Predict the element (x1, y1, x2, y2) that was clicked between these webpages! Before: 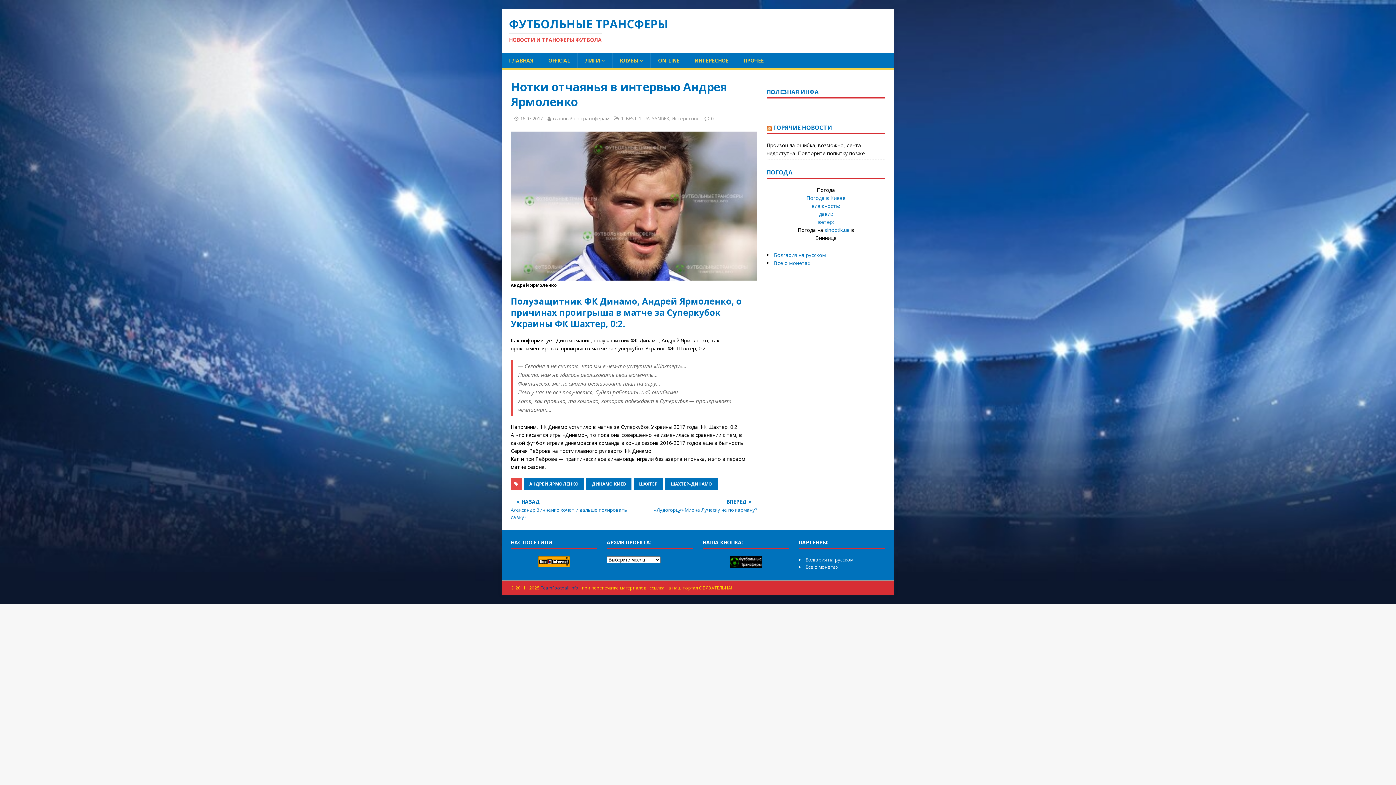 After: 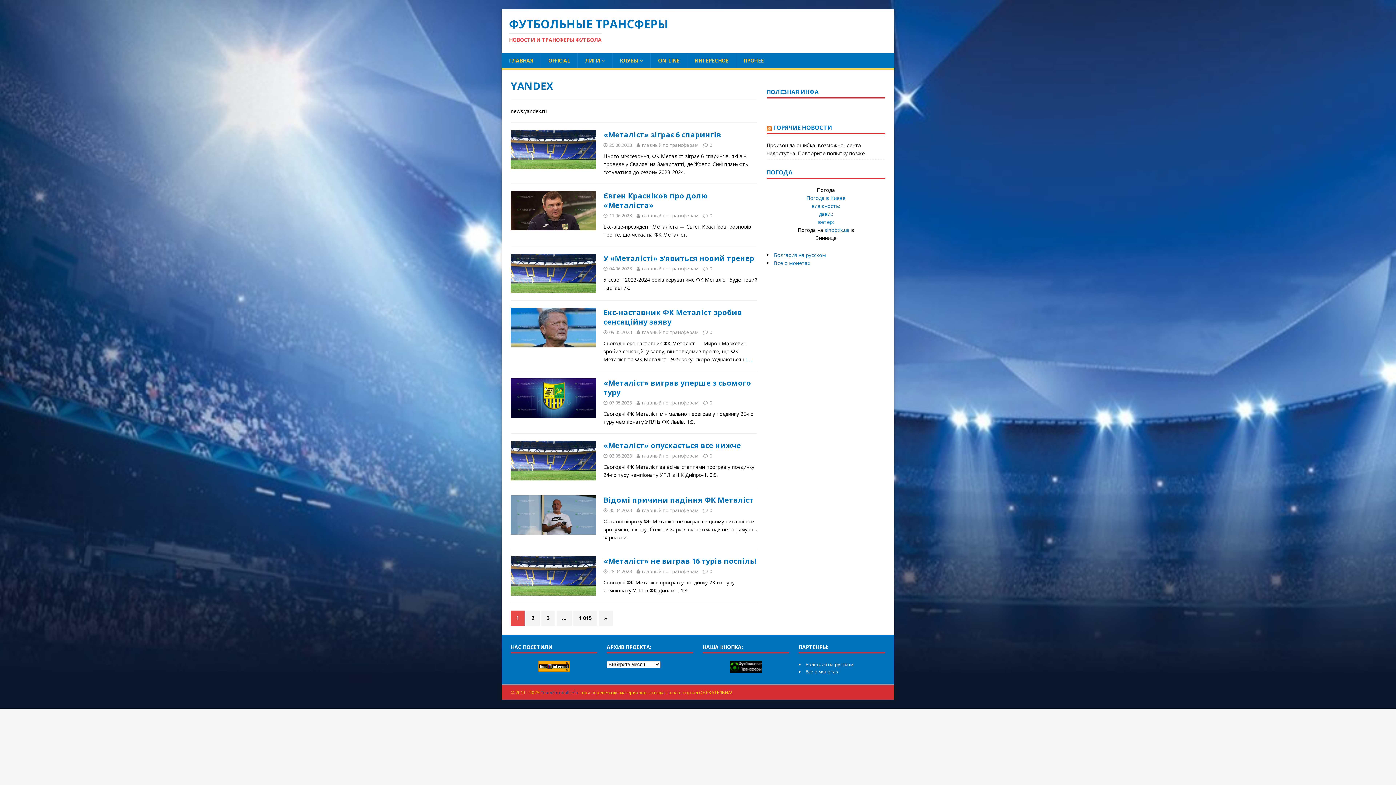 Action: bbox: (652, 115, 669, 121) label: YANDEX